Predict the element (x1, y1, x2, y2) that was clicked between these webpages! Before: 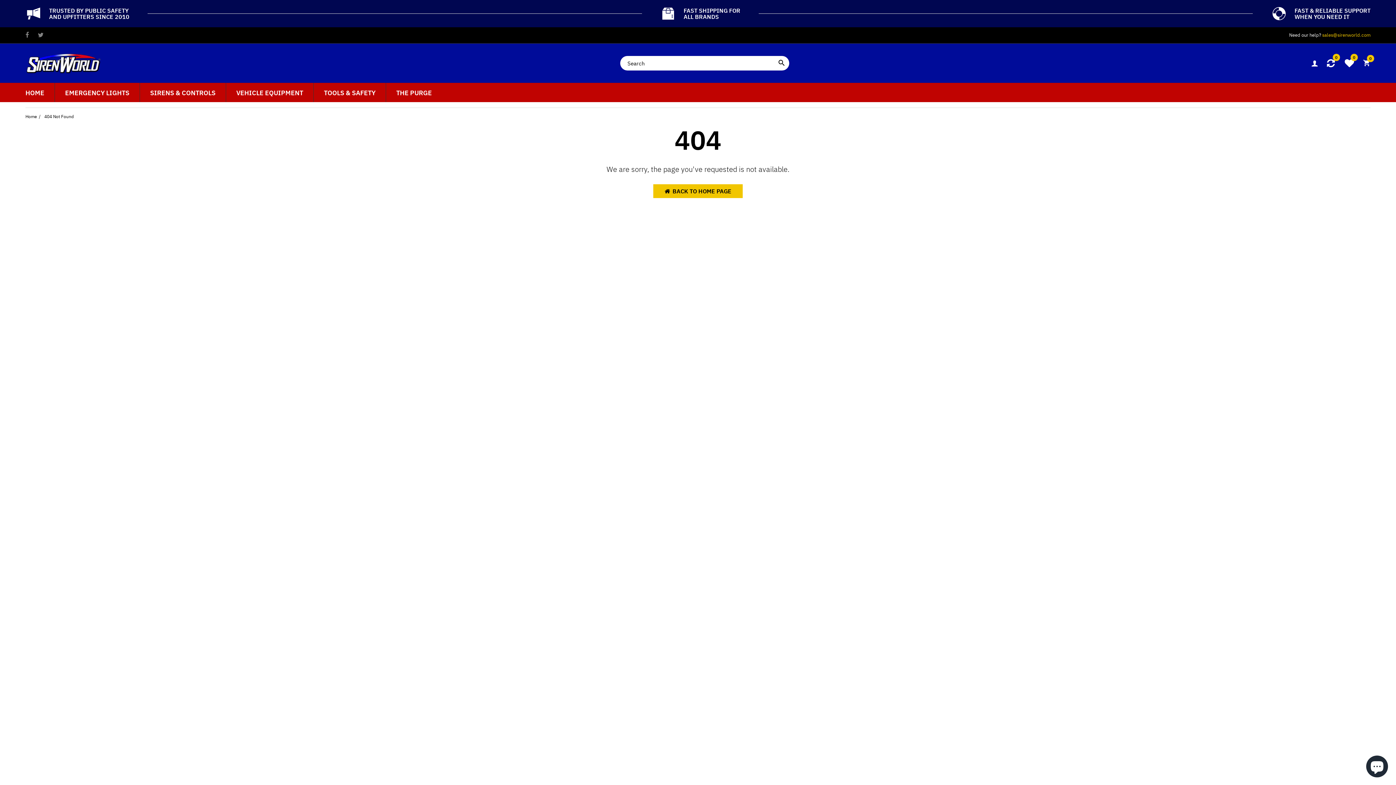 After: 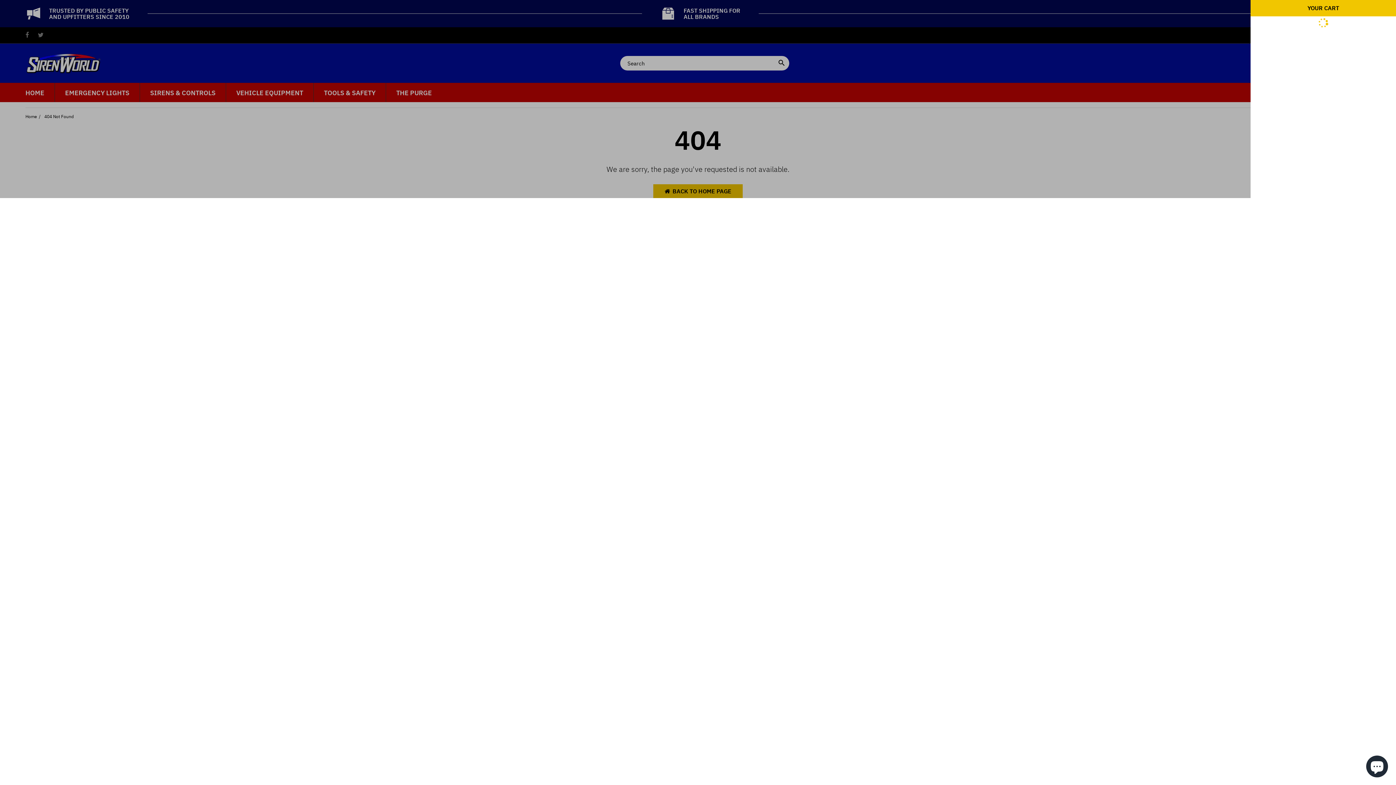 Action: bbox: (1362, 60, 1370, 67) label: 0